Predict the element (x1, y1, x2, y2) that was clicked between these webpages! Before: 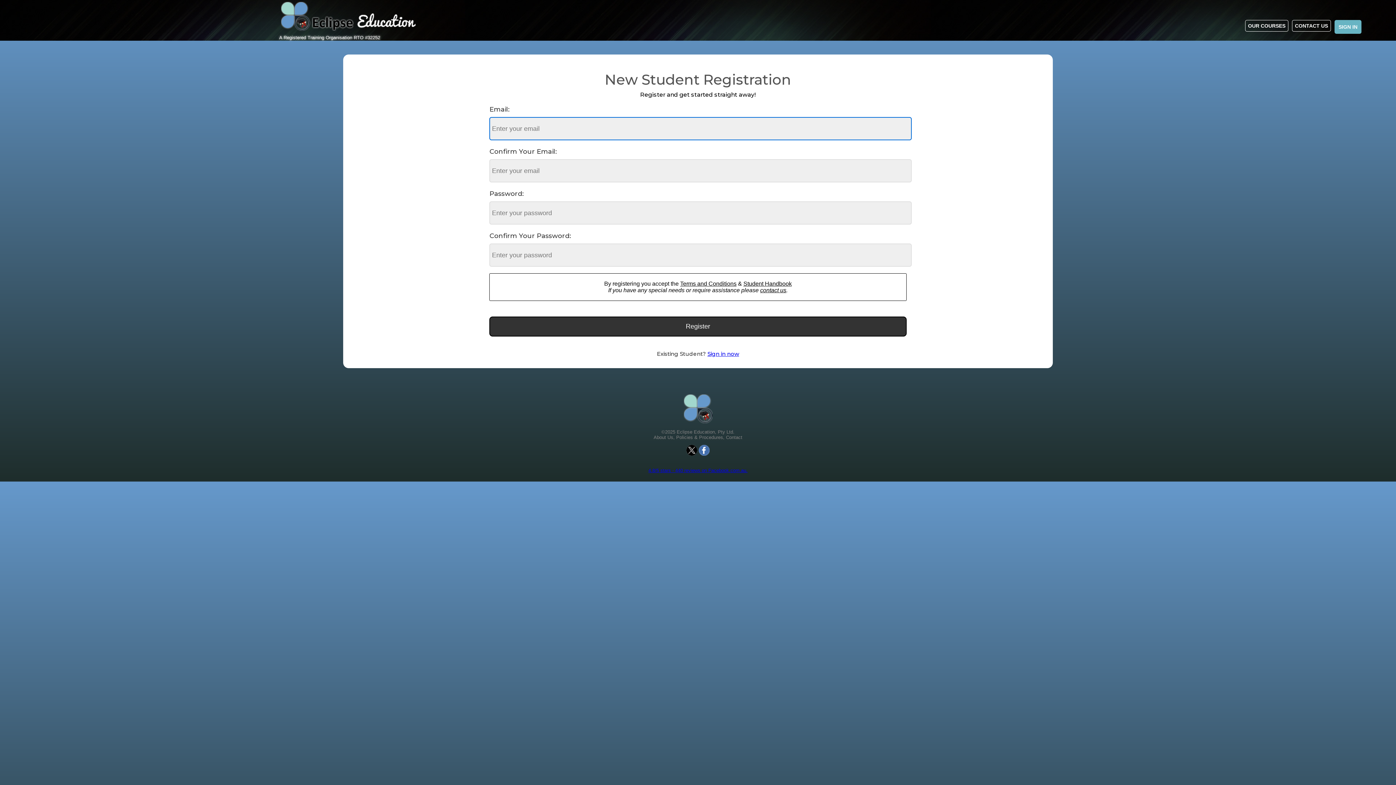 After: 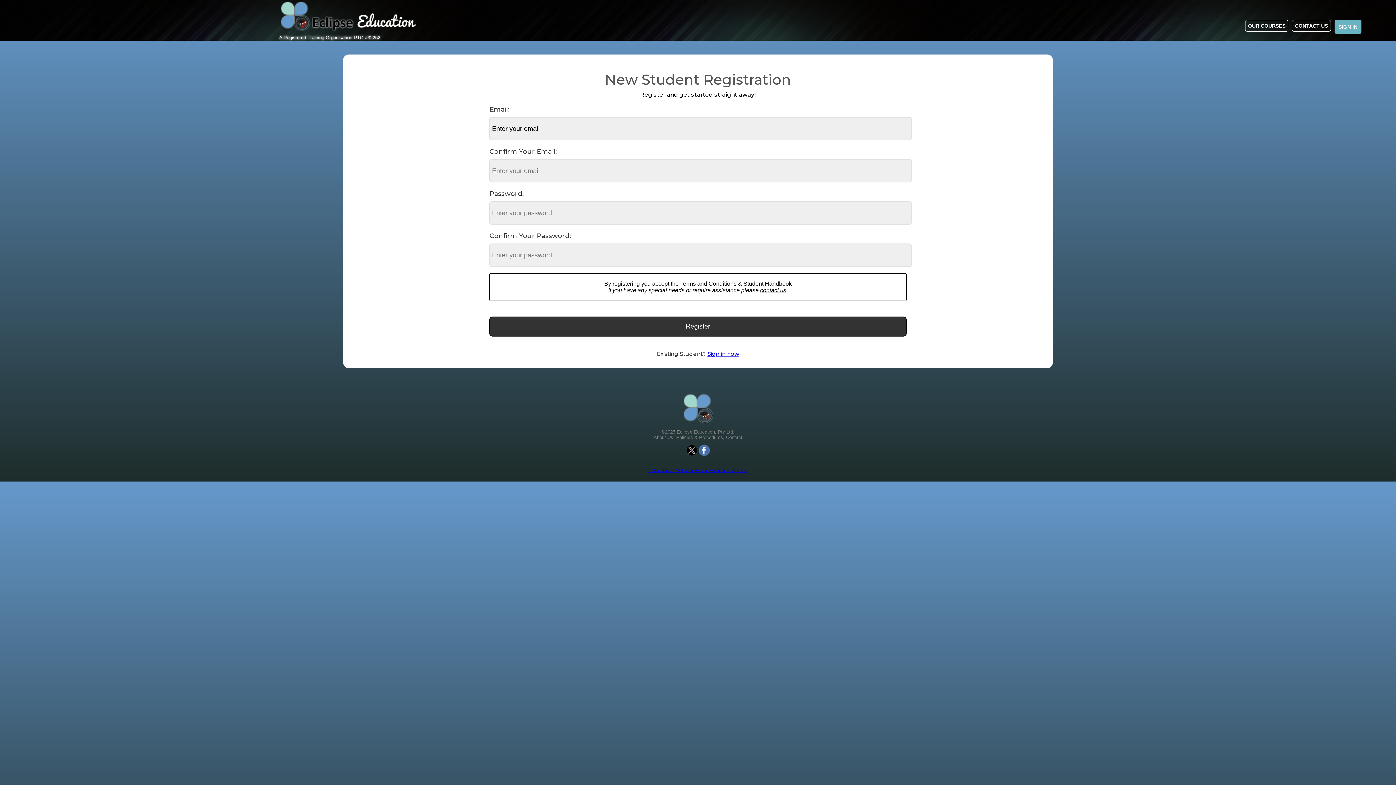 Action: bbox: (743, 280, 792, 287) label: Student Handbook